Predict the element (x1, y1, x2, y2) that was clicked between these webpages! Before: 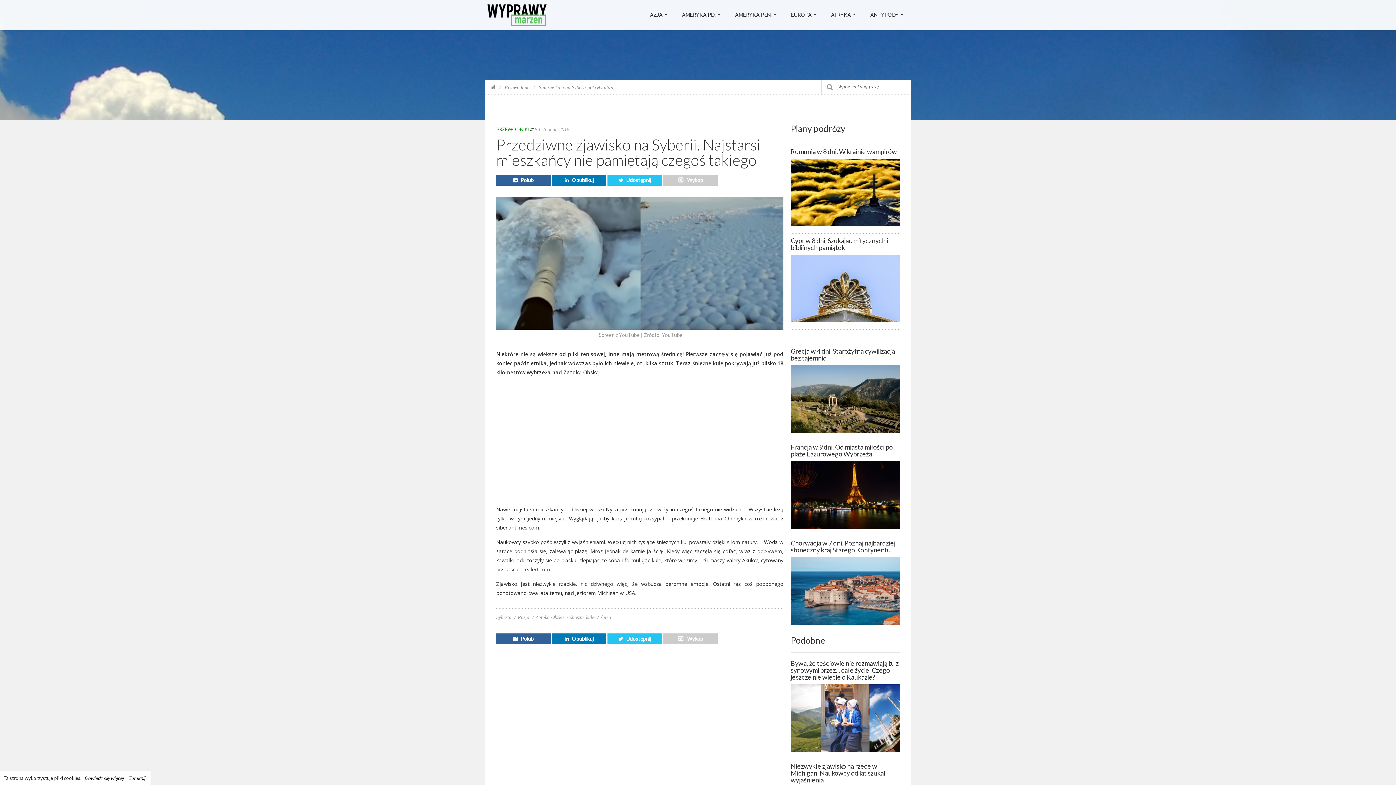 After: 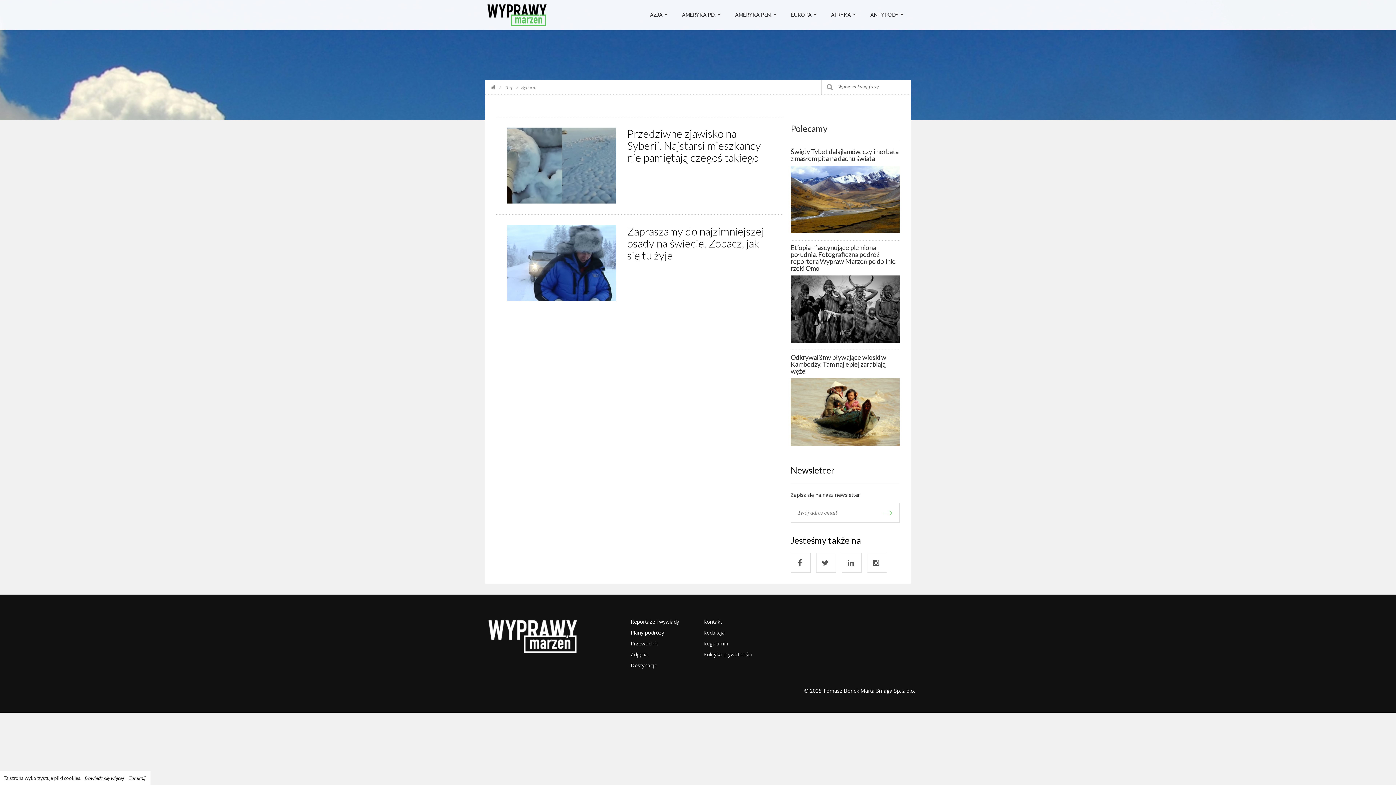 Action: label: Syberia bbox: (496, 614, 511, 620)